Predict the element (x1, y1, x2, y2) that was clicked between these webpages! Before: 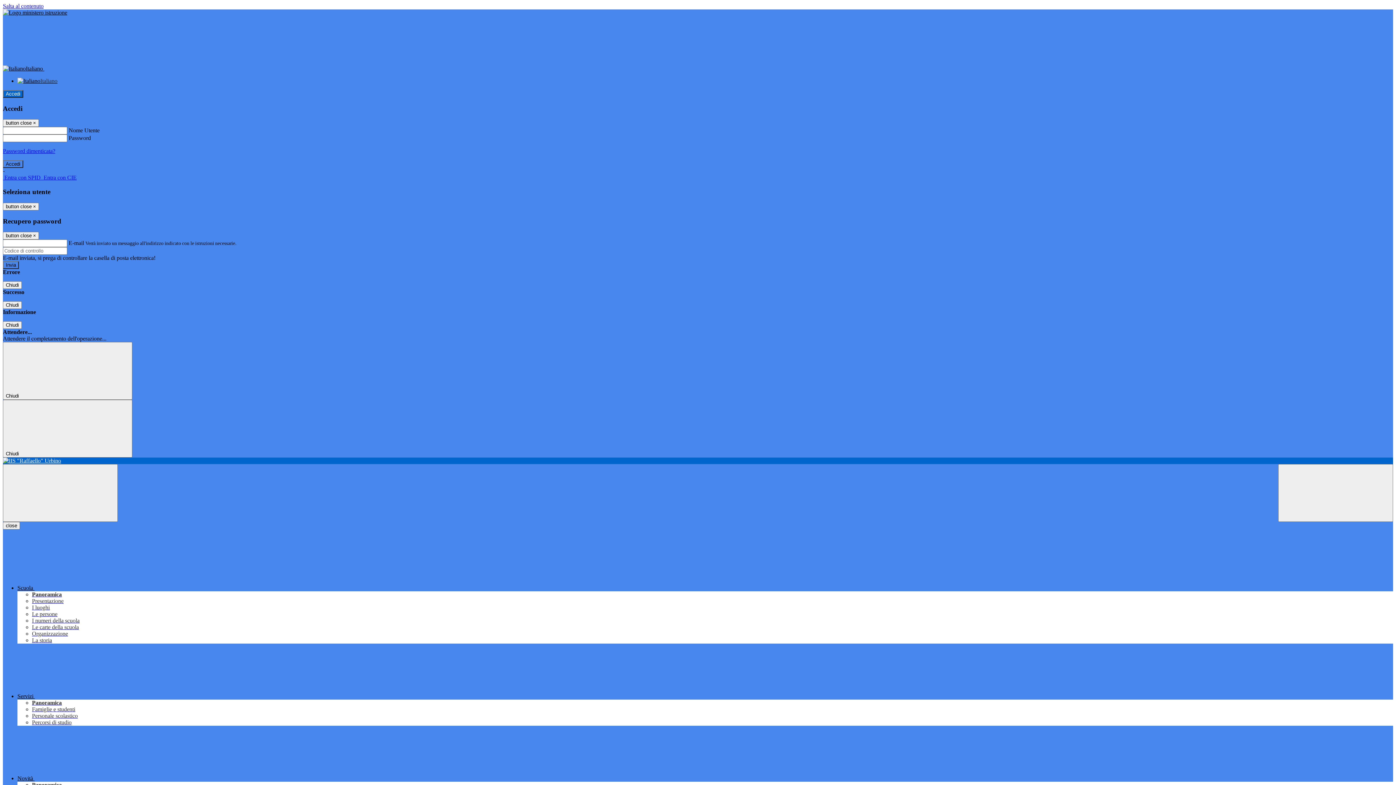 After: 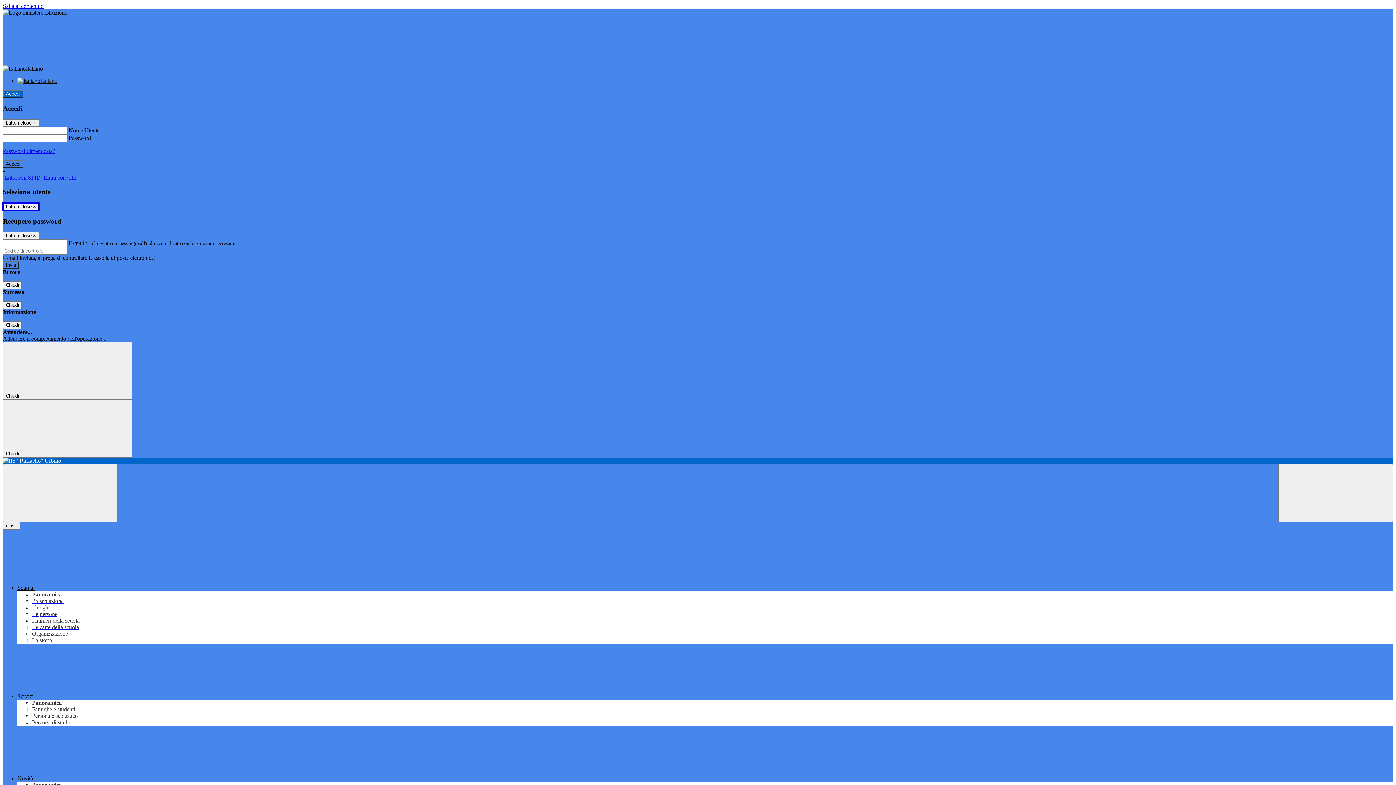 Action: bbox: (2, 202, 38, 210) label: Close